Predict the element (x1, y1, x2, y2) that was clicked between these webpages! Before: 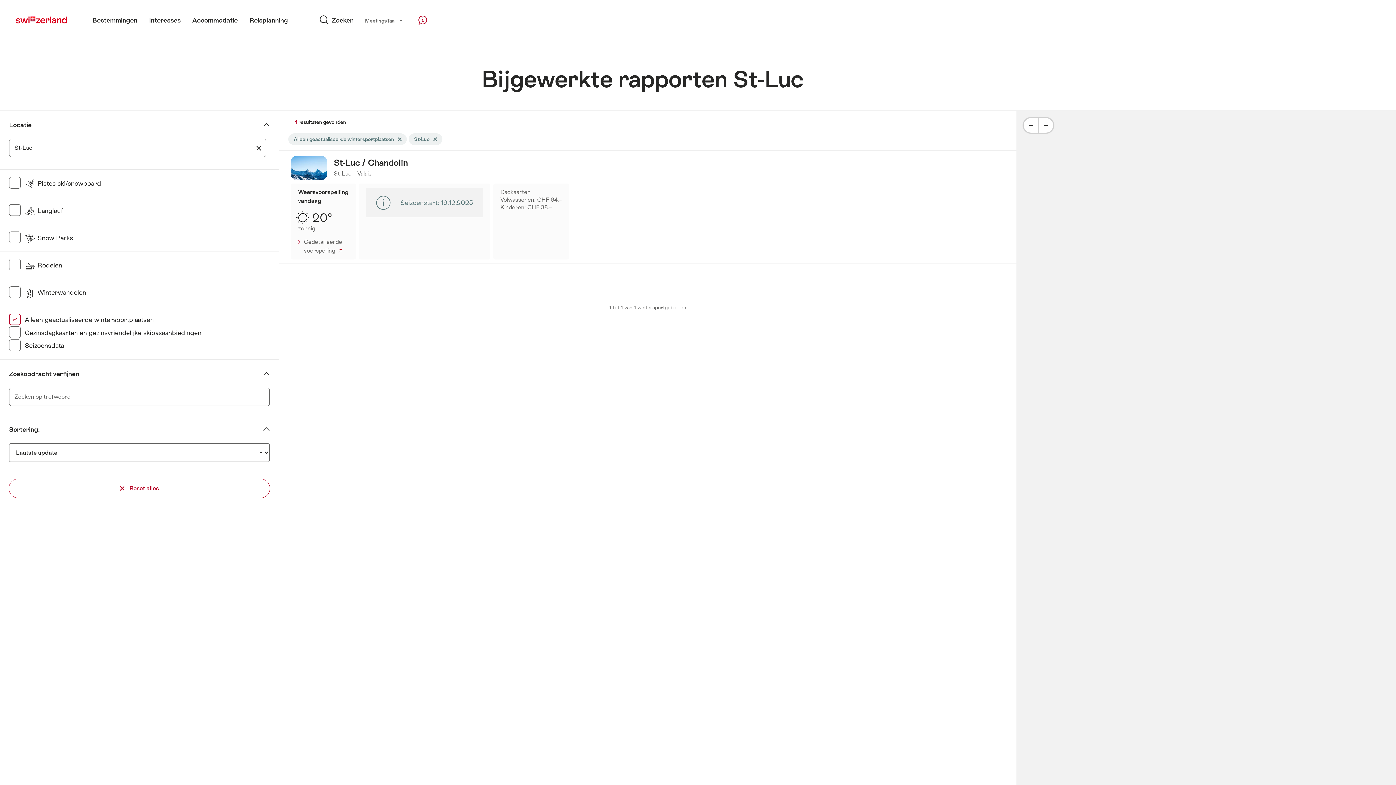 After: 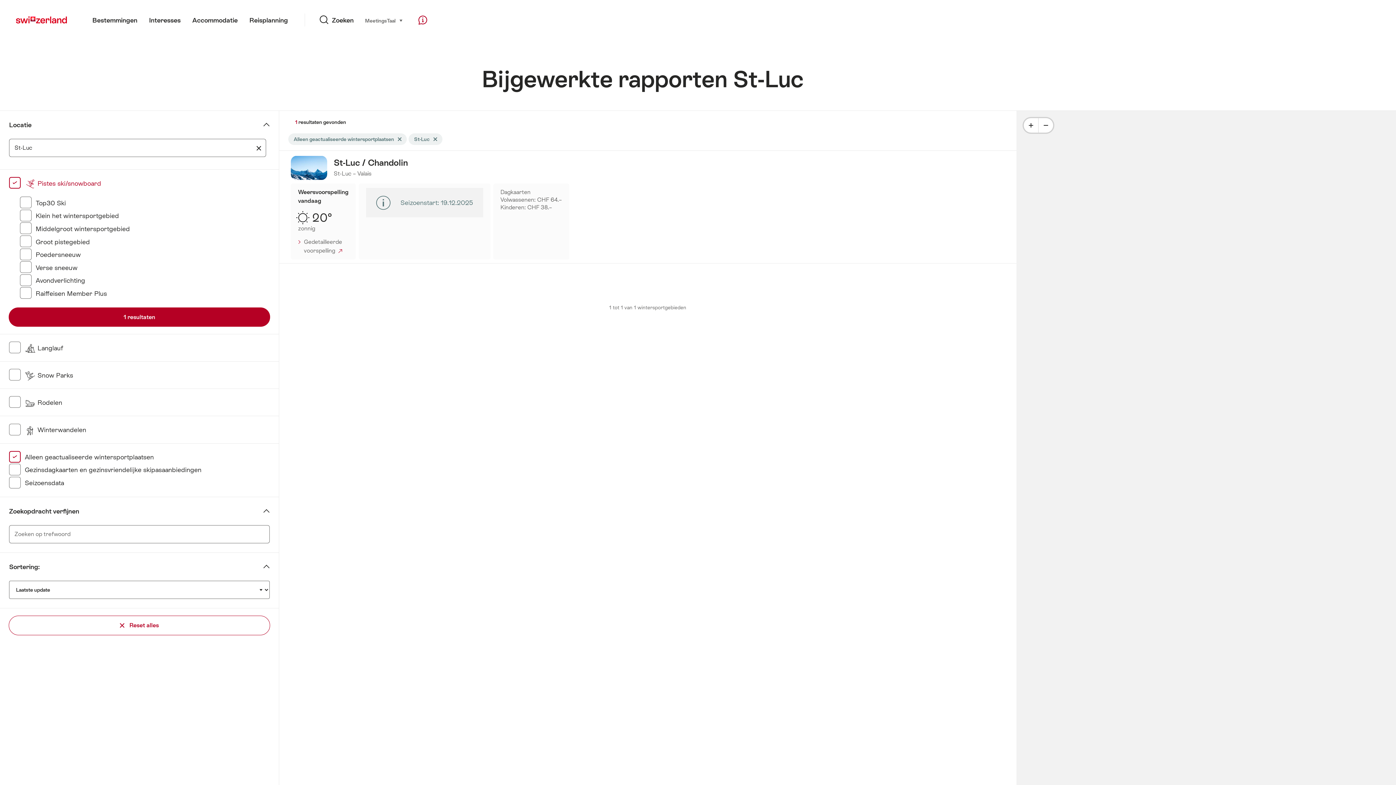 Action: label:  Pistes ski/snowboard bbox: (24, 179, 101, 187)